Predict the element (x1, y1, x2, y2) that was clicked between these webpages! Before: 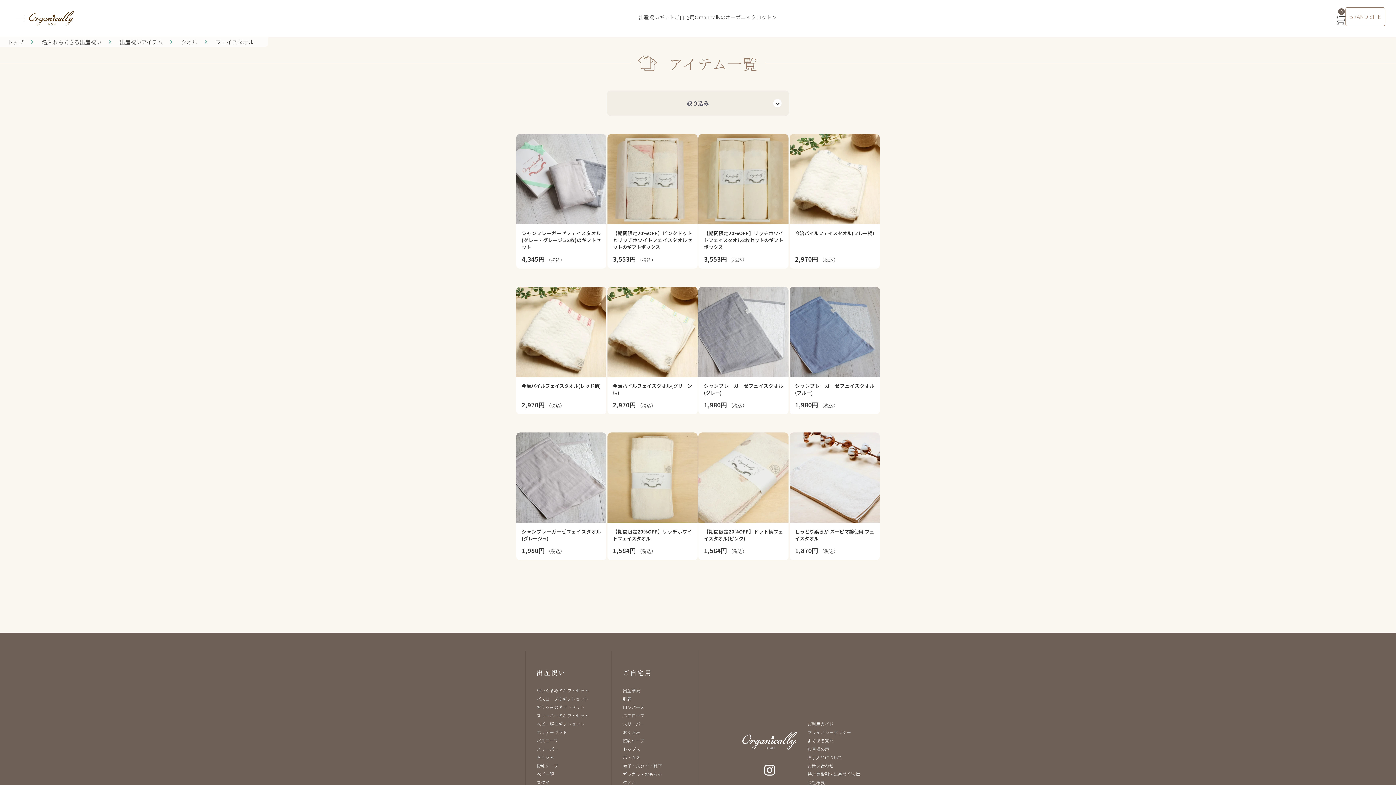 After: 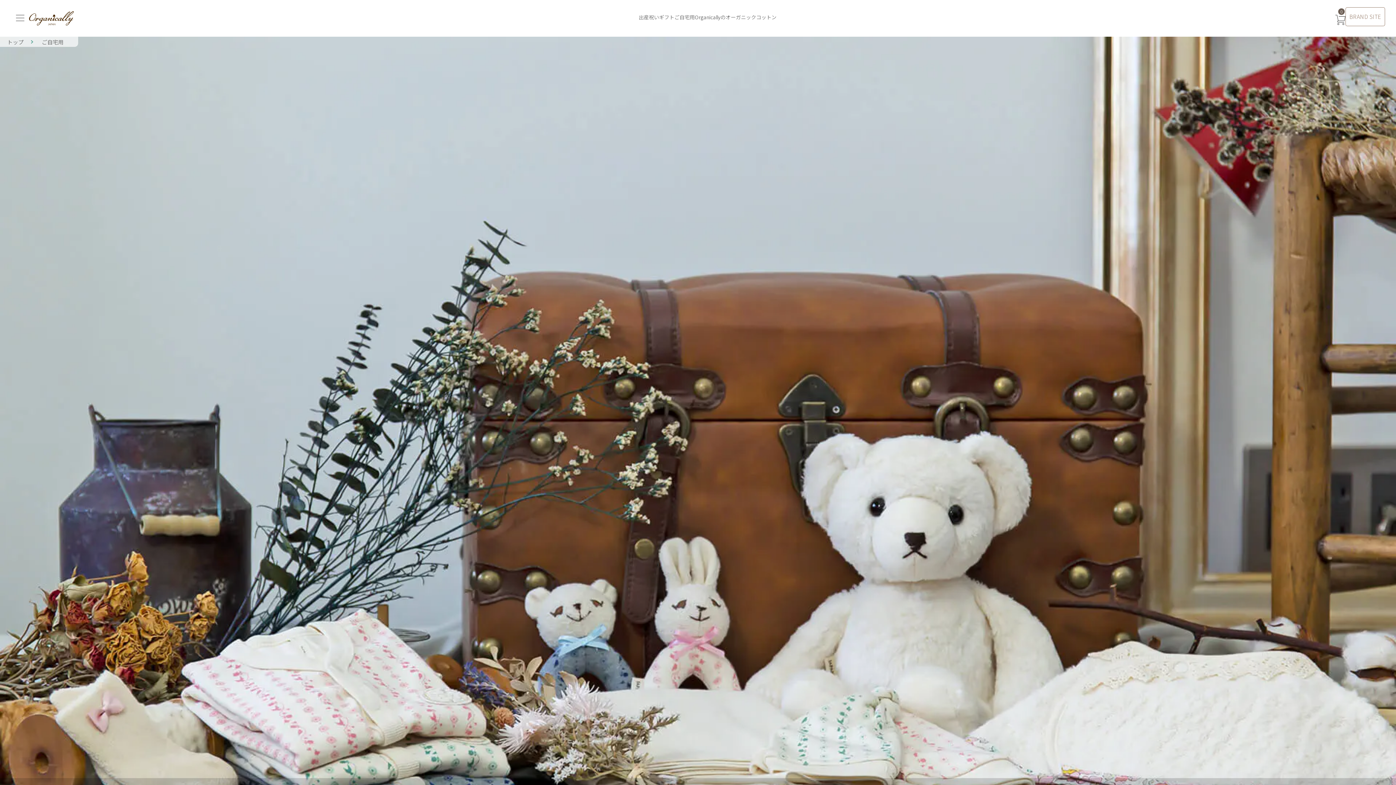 Action: bbox: (674, 11, 694, 22) label: ご自宅用